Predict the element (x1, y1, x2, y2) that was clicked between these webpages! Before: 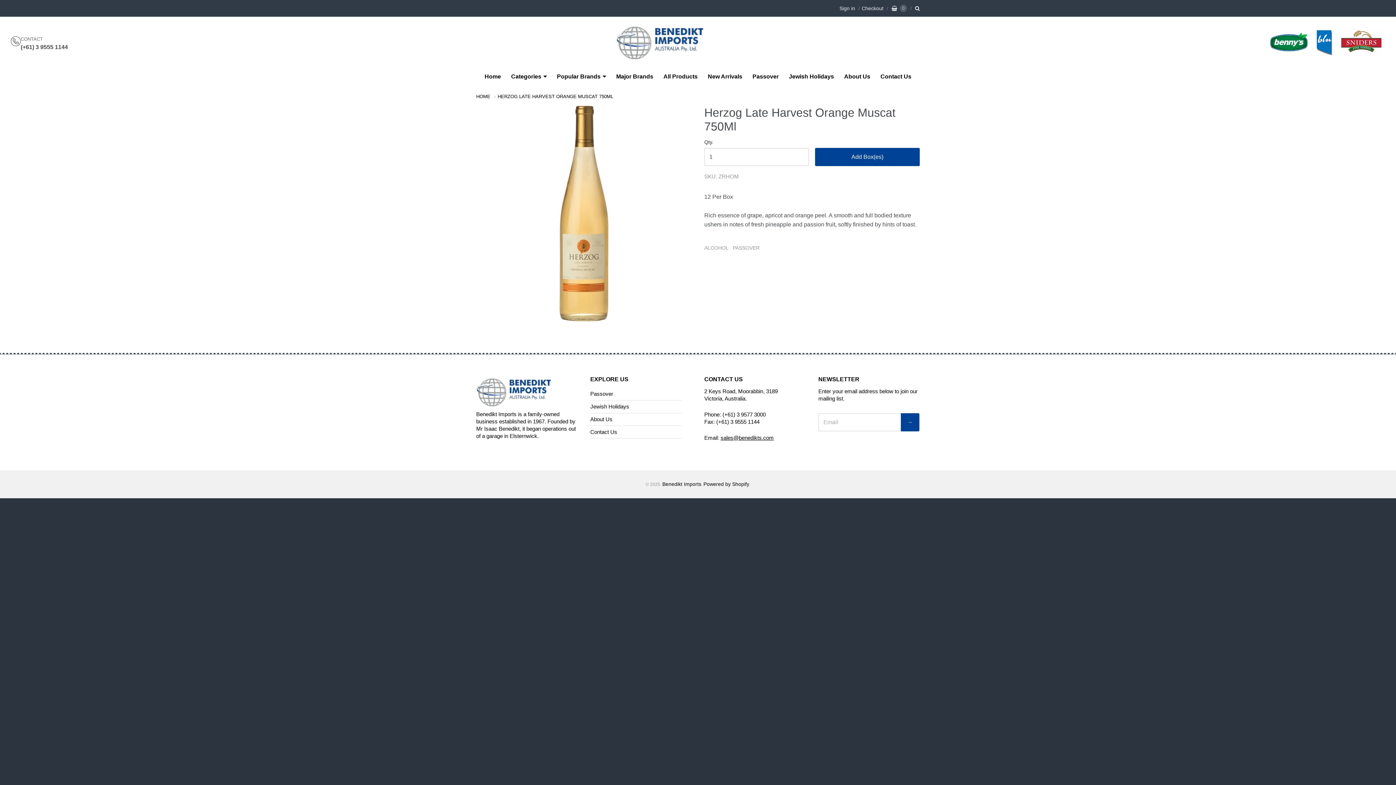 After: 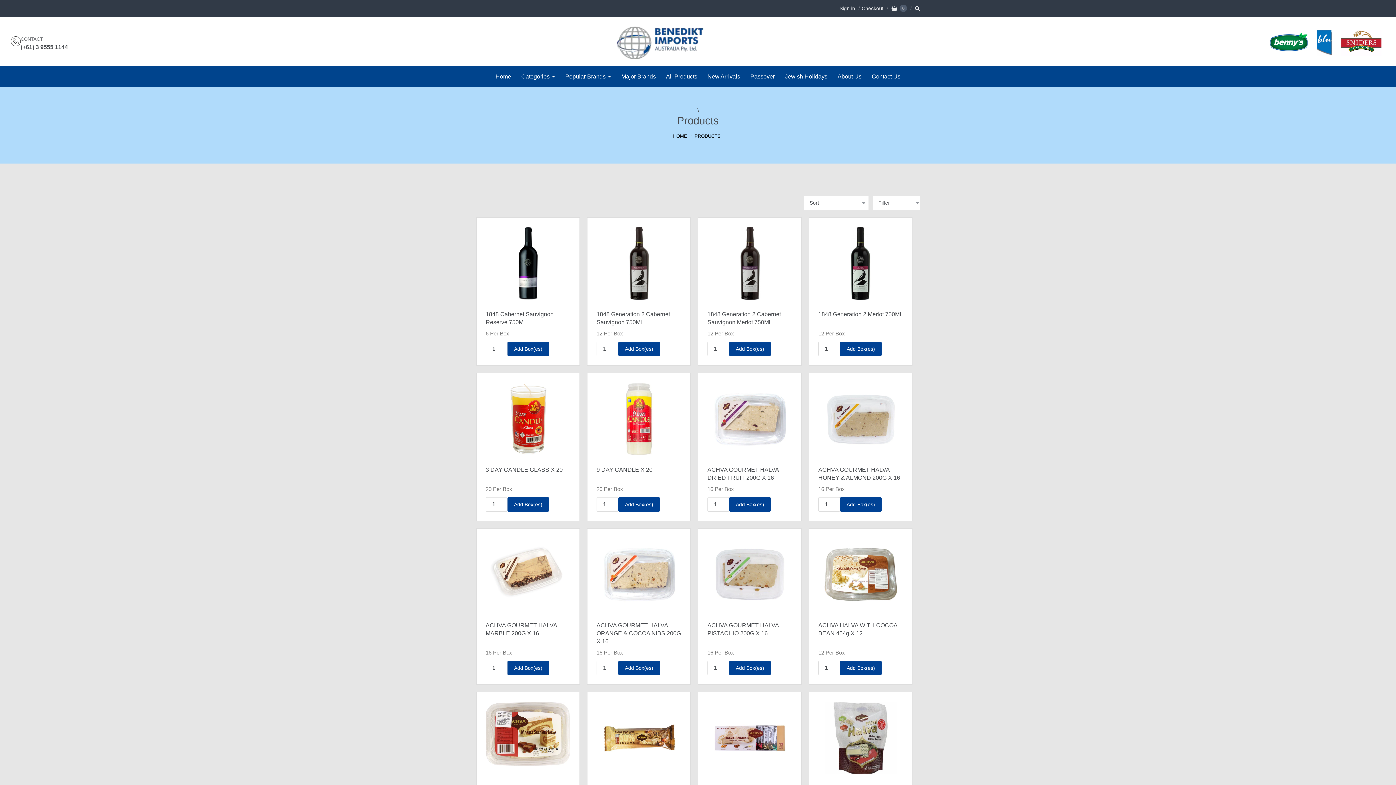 Action: bbox: (659, 71, 702, 81) label: All Products